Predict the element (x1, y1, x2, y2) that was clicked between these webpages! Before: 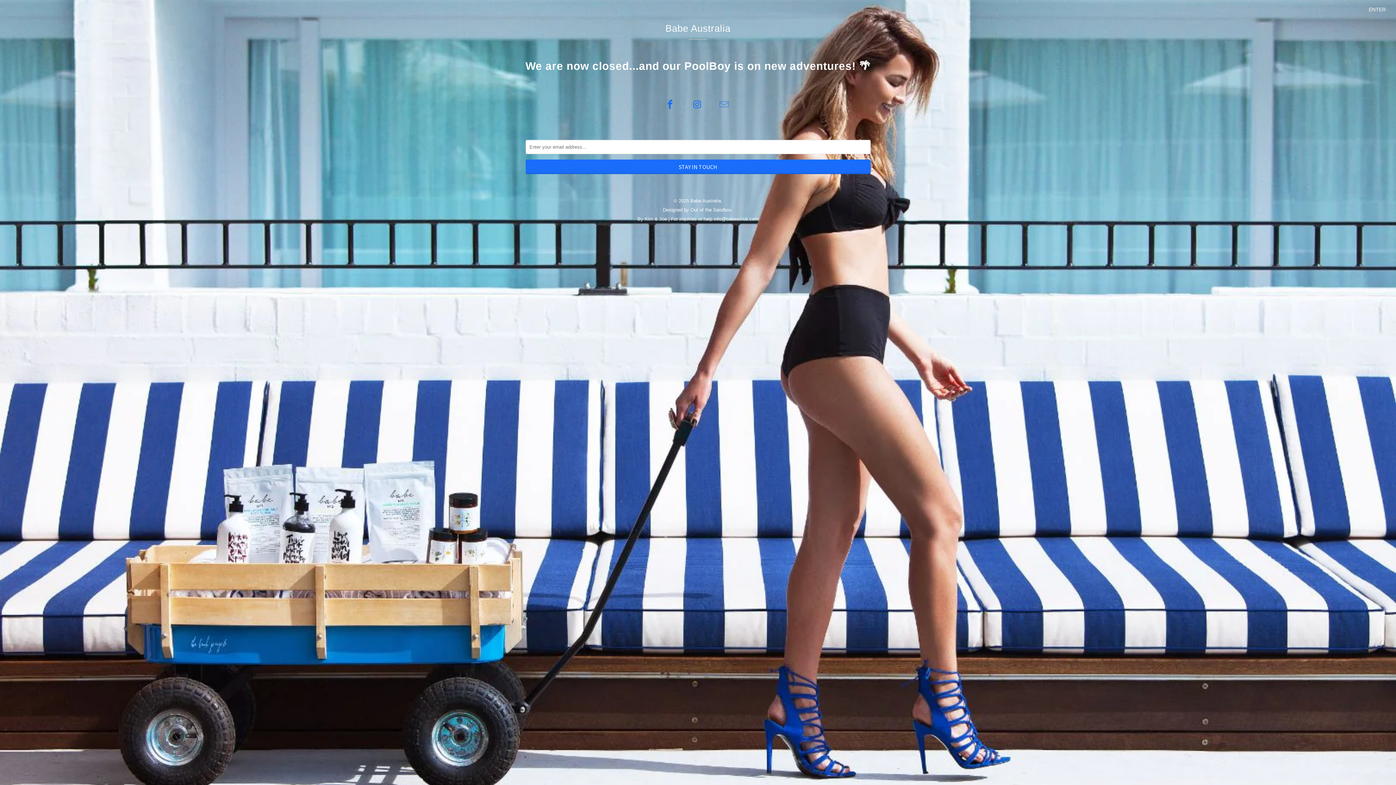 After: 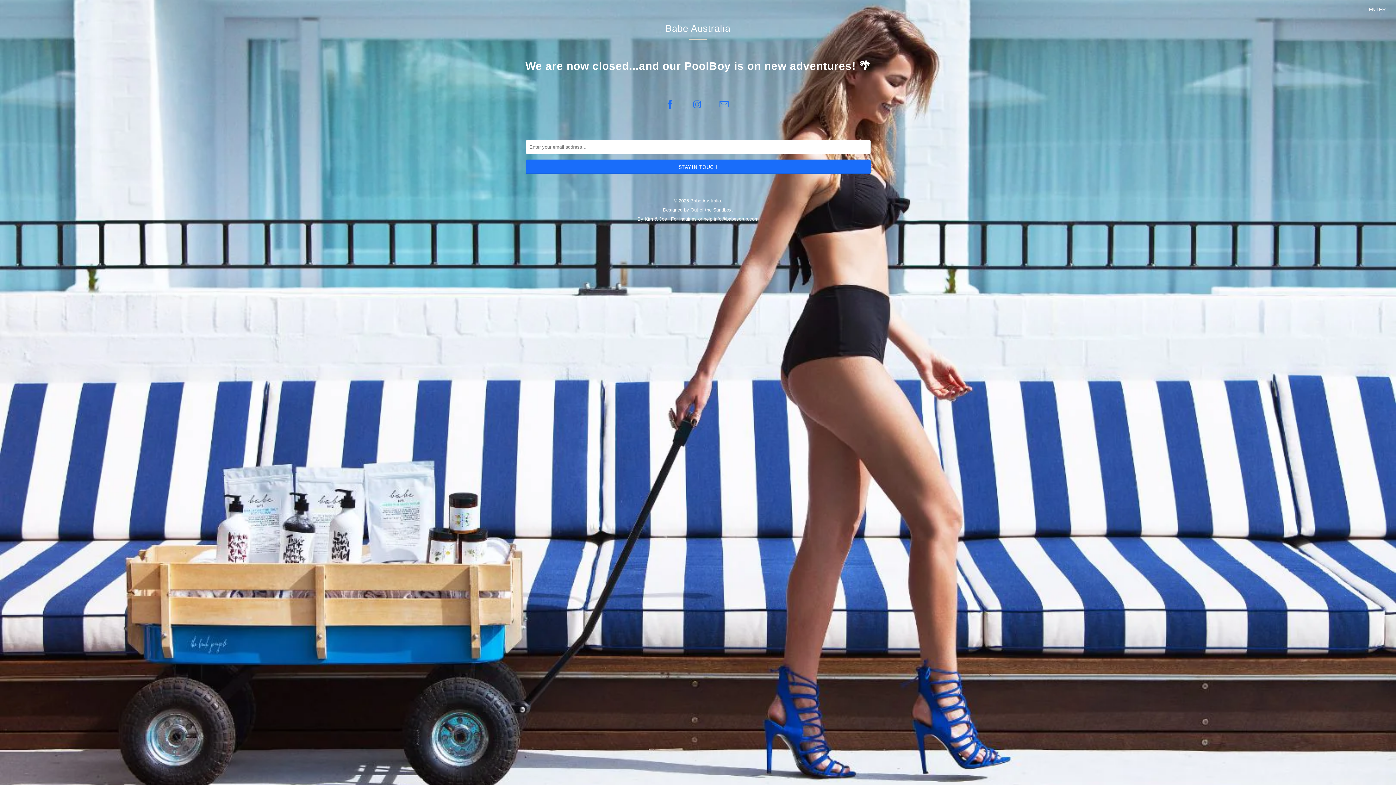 Action: bbox: (719, 99, 730, 109)